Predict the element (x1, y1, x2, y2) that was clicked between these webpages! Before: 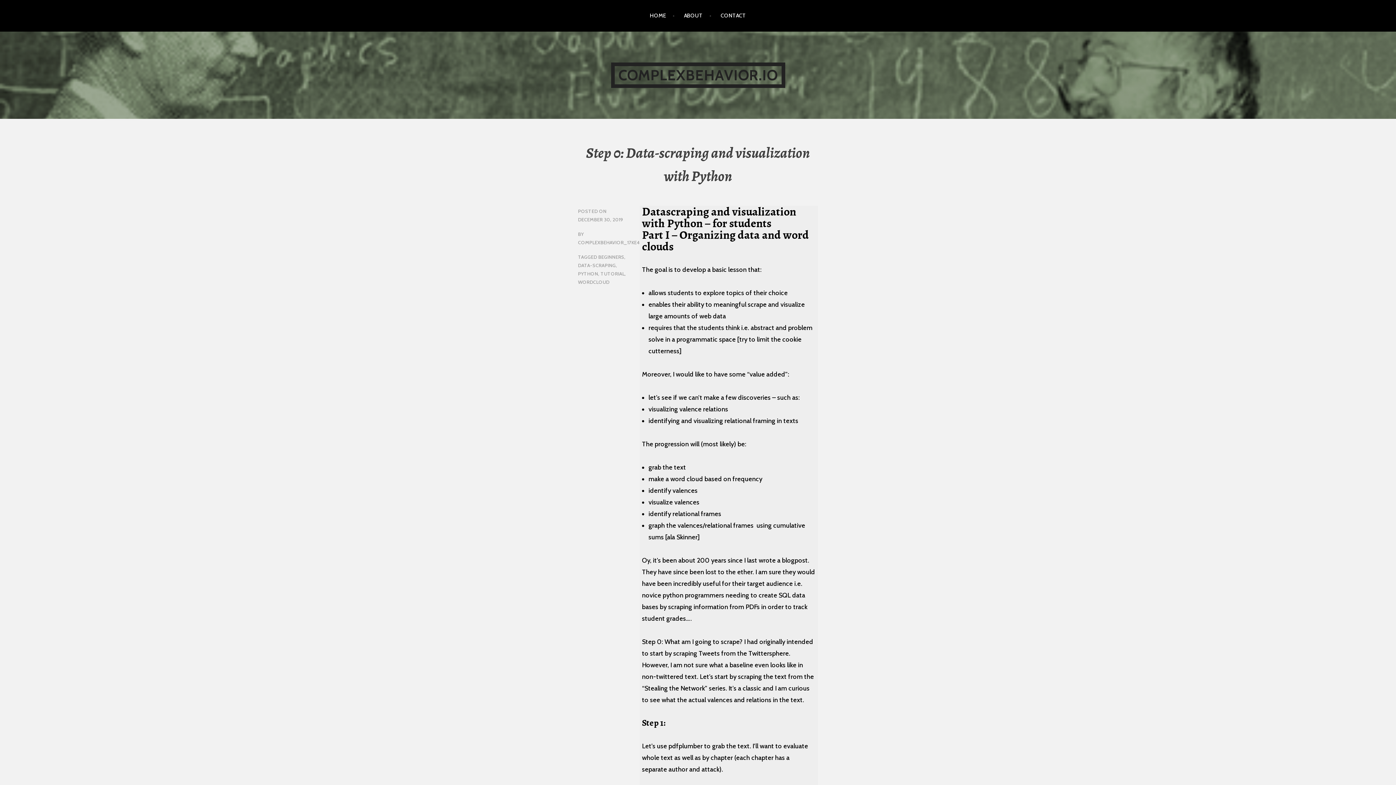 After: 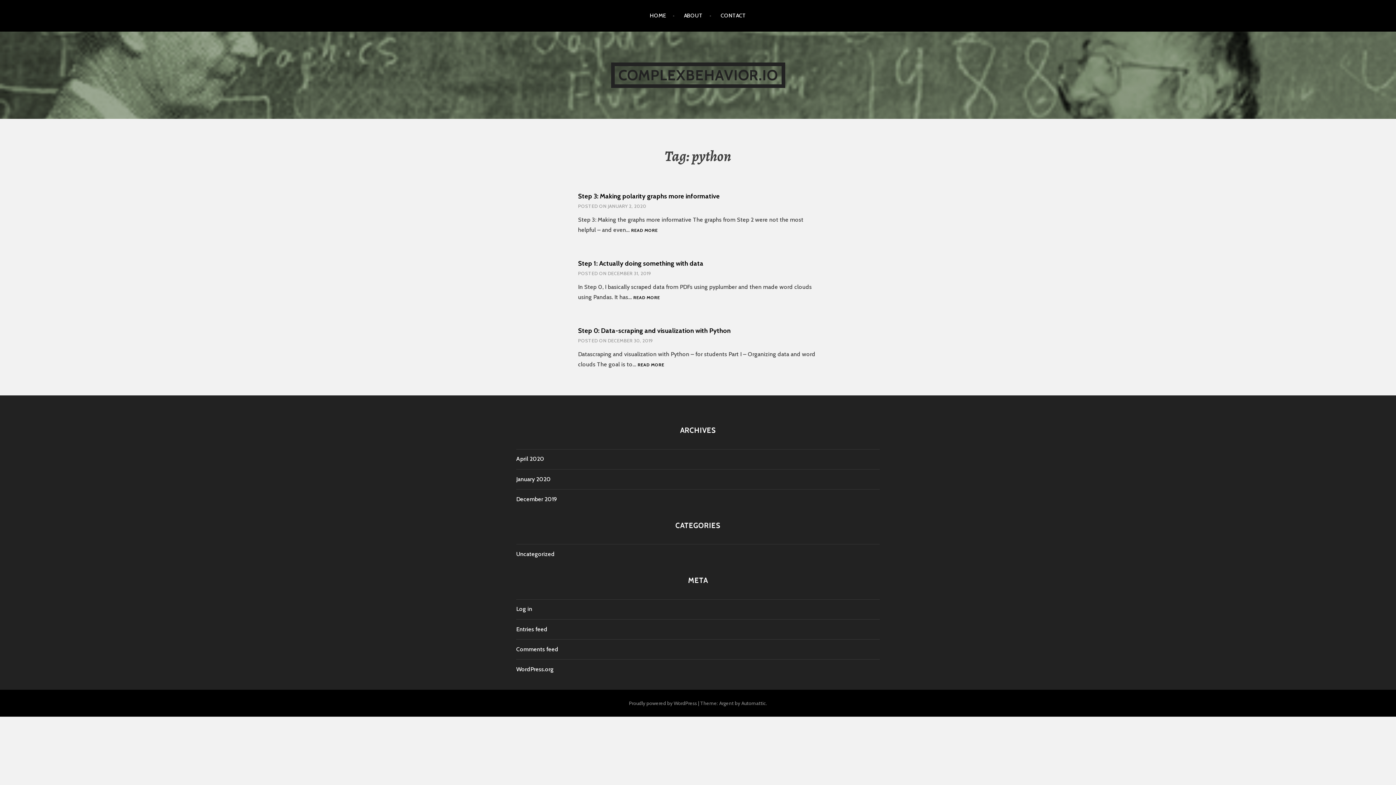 Action: bbox: (578, 271, 598, 276) label: PYTHON